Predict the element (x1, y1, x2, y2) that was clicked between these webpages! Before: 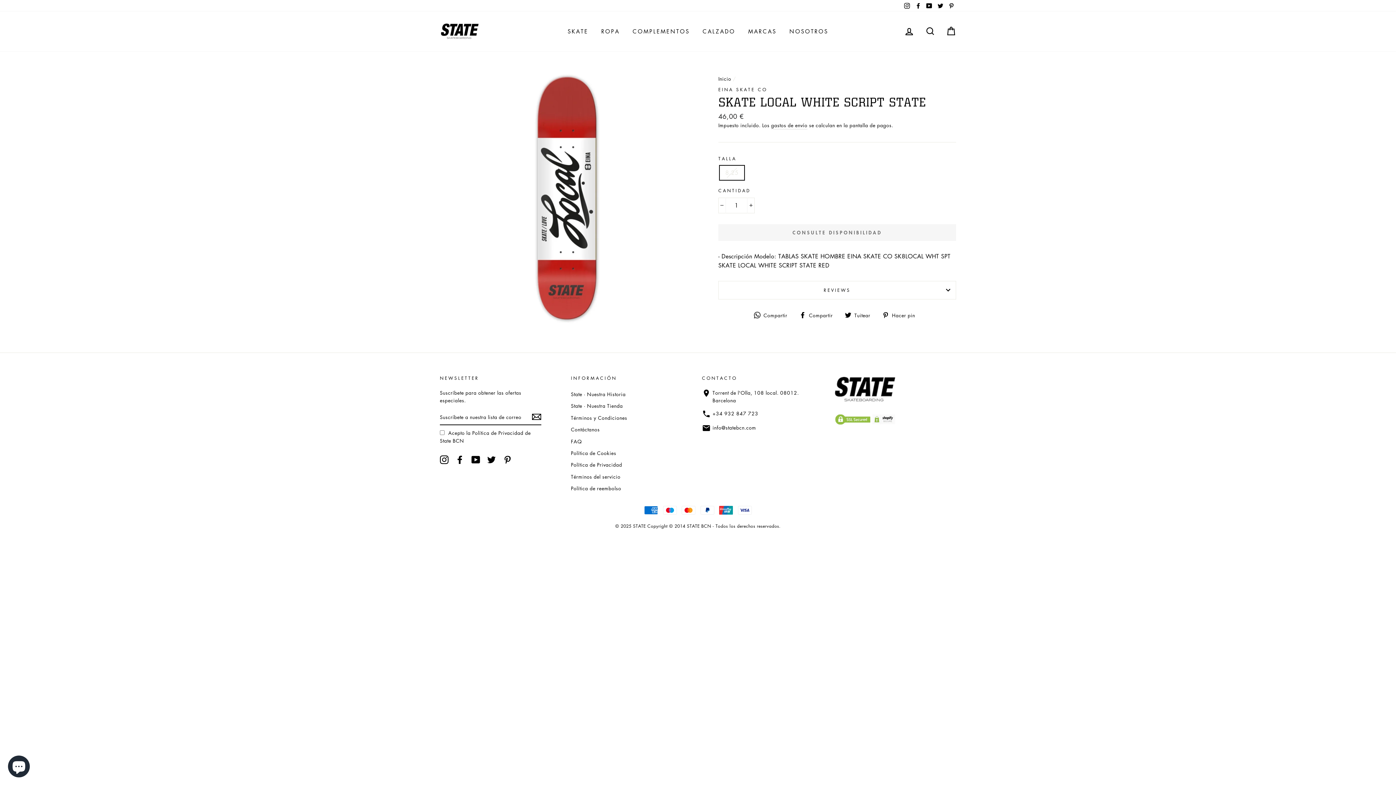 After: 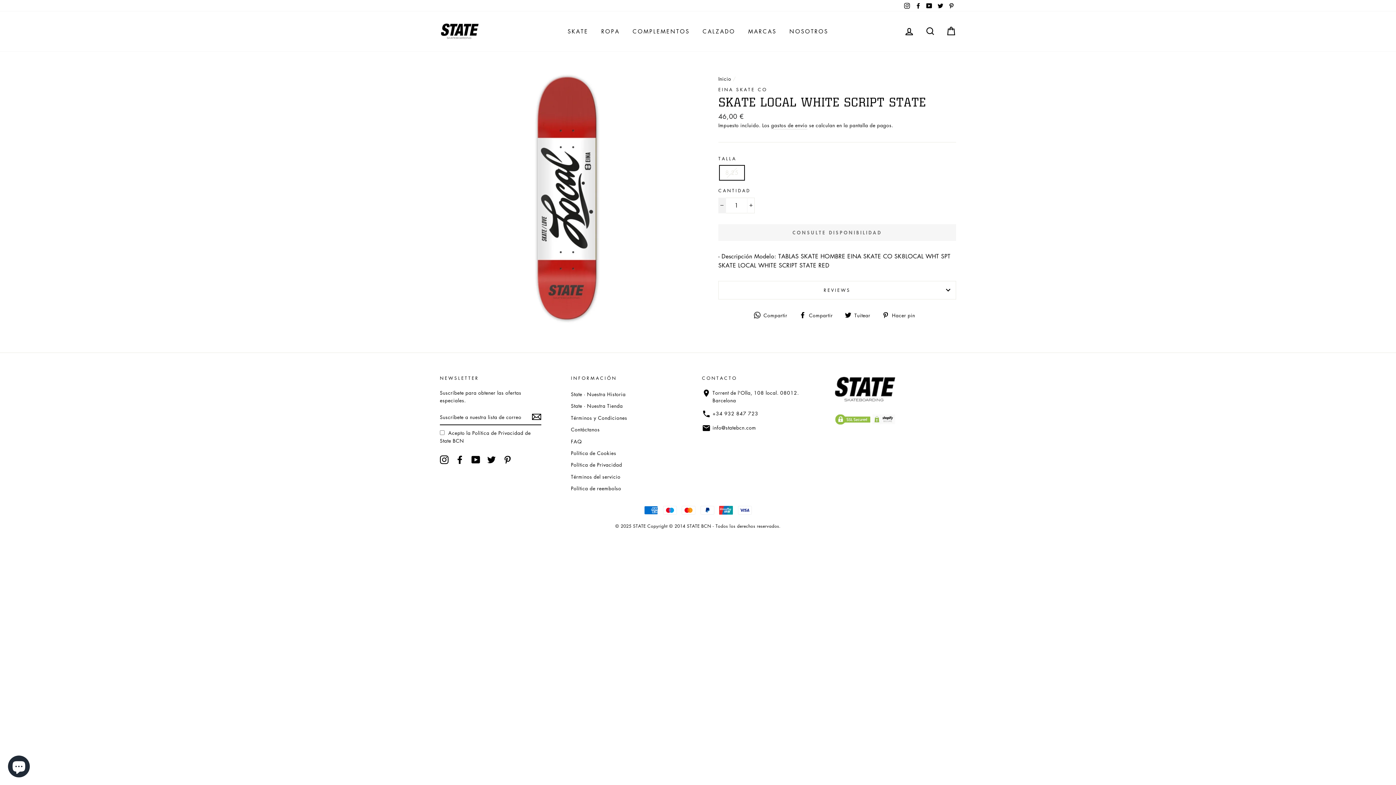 Action: label: Quitar uno a la cantidad de artículos bbox: (718, 197, 726, 213)